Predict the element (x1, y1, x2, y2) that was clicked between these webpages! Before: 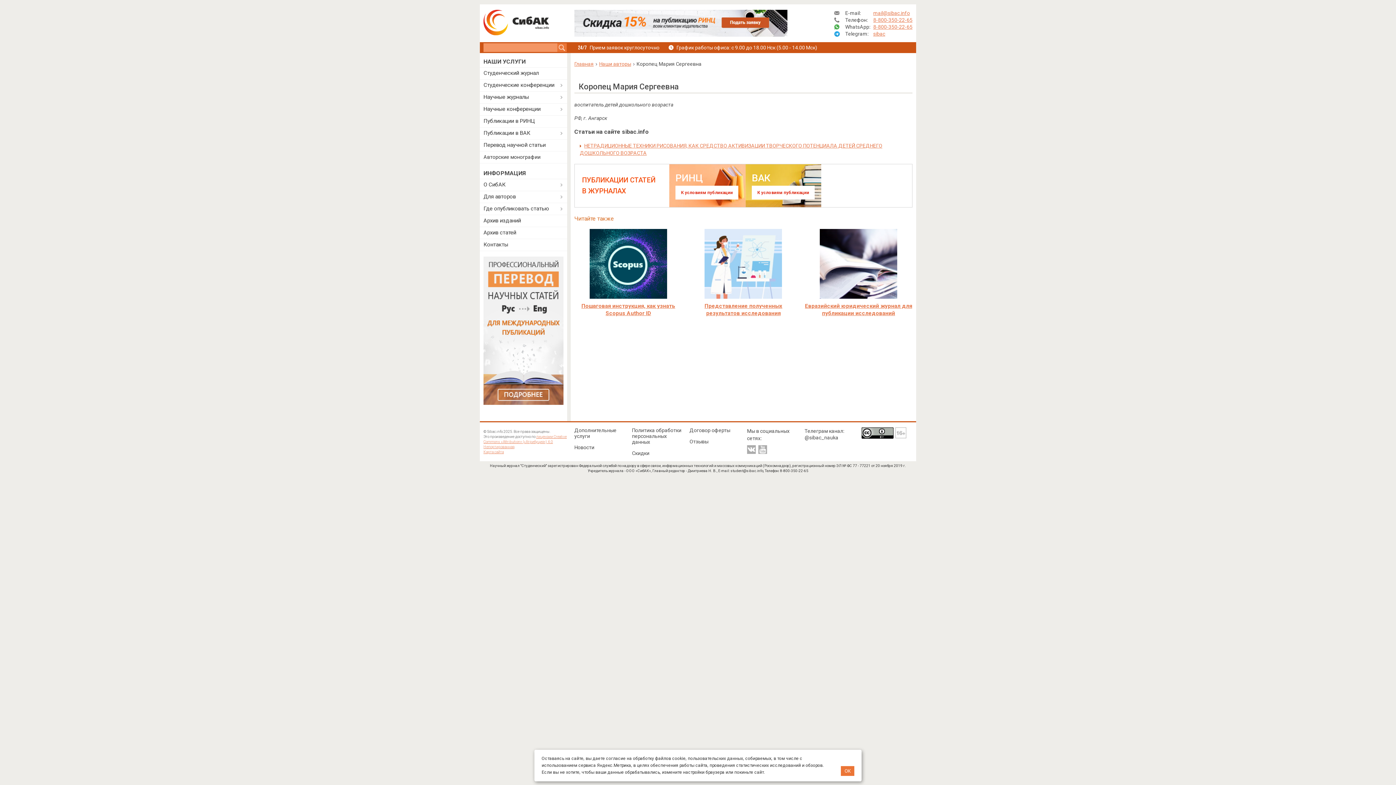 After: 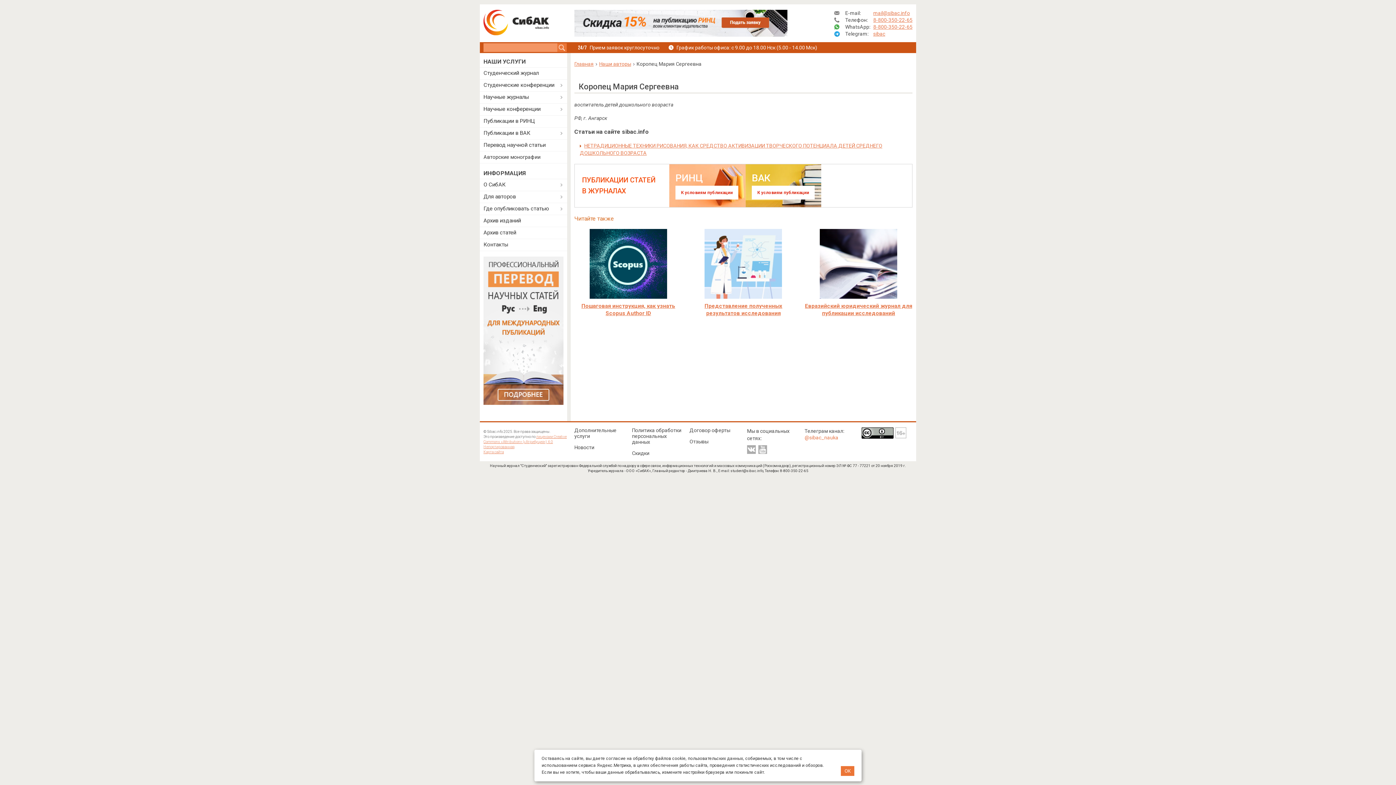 Action: bbox: (804, 434, 855, 440) label: @sibac_nauka